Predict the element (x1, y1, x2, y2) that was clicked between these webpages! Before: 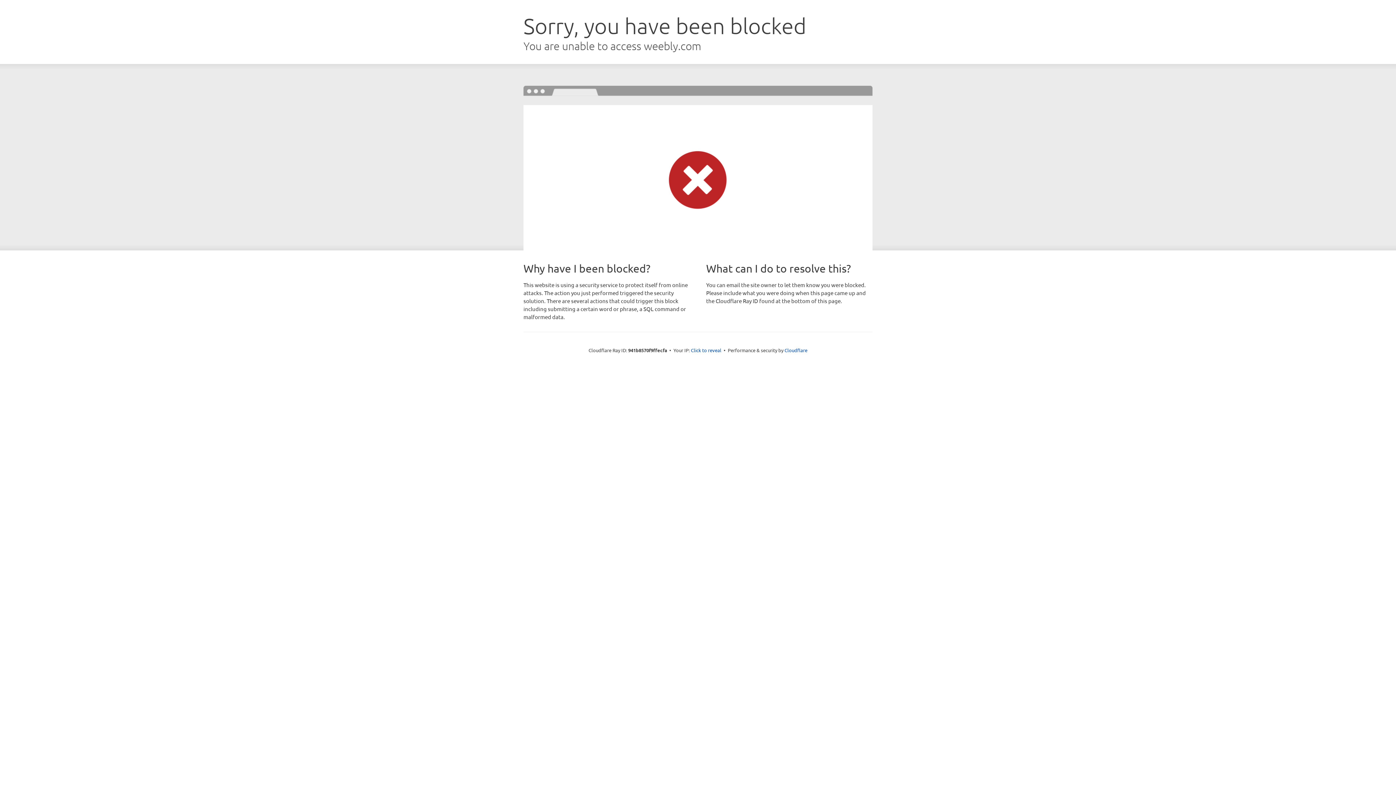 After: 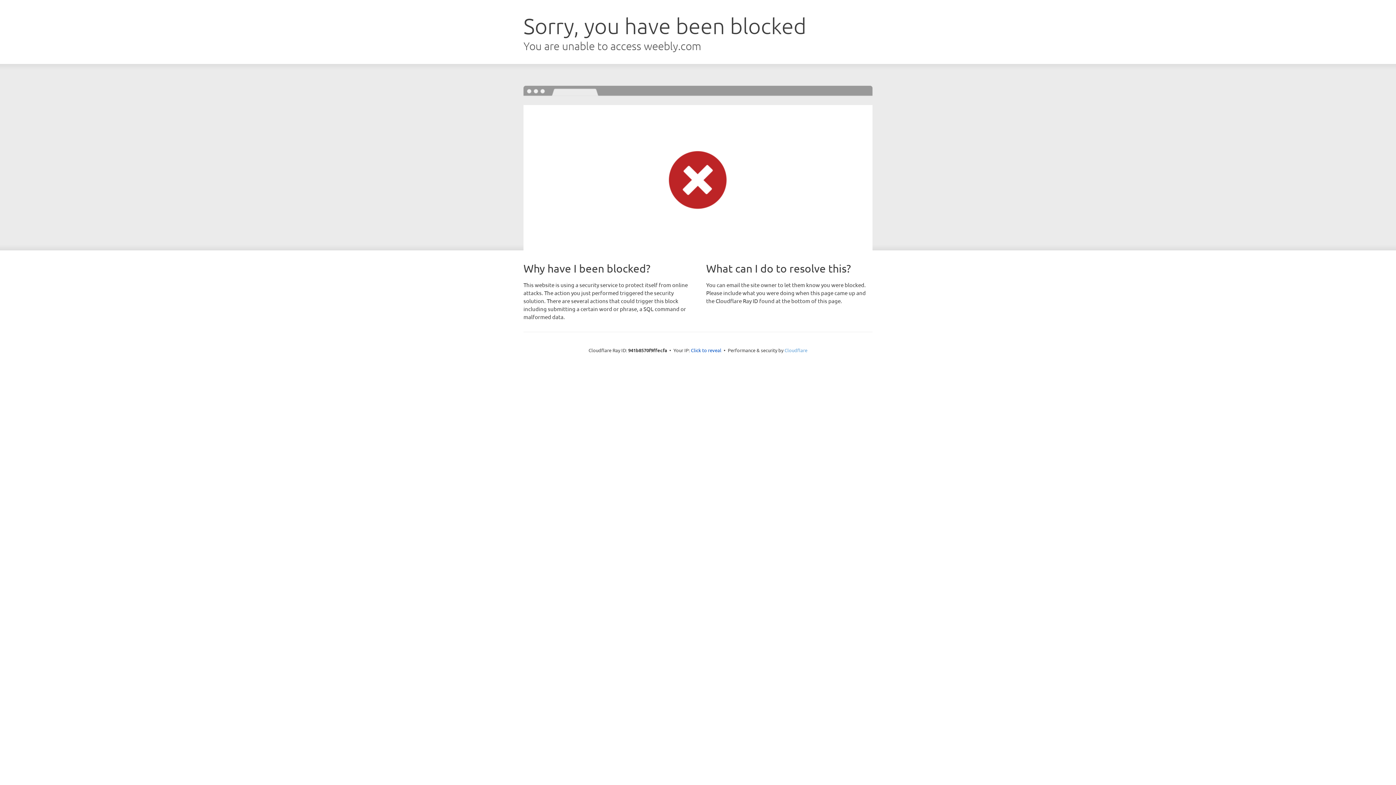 Action: label: Cloudflare bbox: (784, 347, 807, 353)